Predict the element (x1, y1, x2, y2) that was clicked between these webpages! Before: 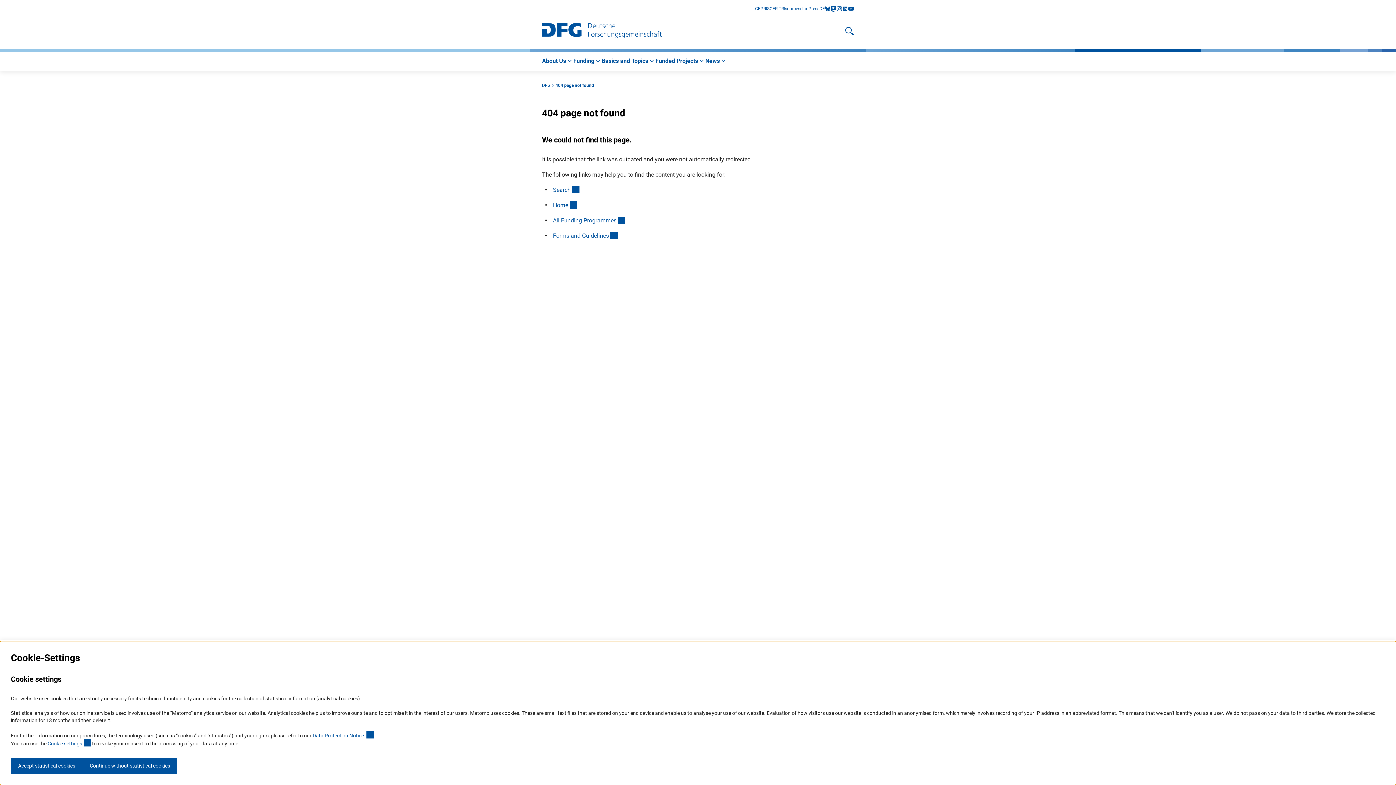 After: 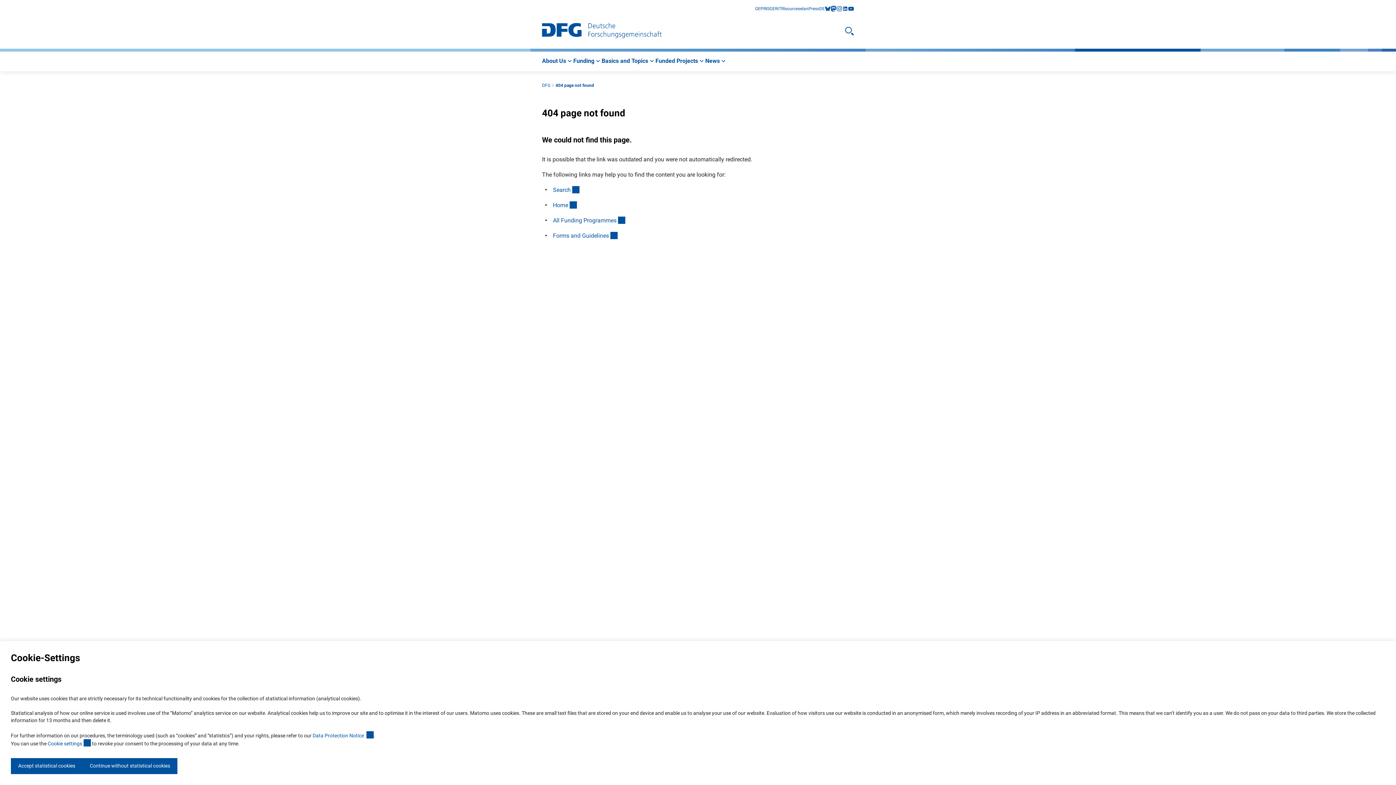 Action: bbox: (848, 5, 854, 11) label: youtube